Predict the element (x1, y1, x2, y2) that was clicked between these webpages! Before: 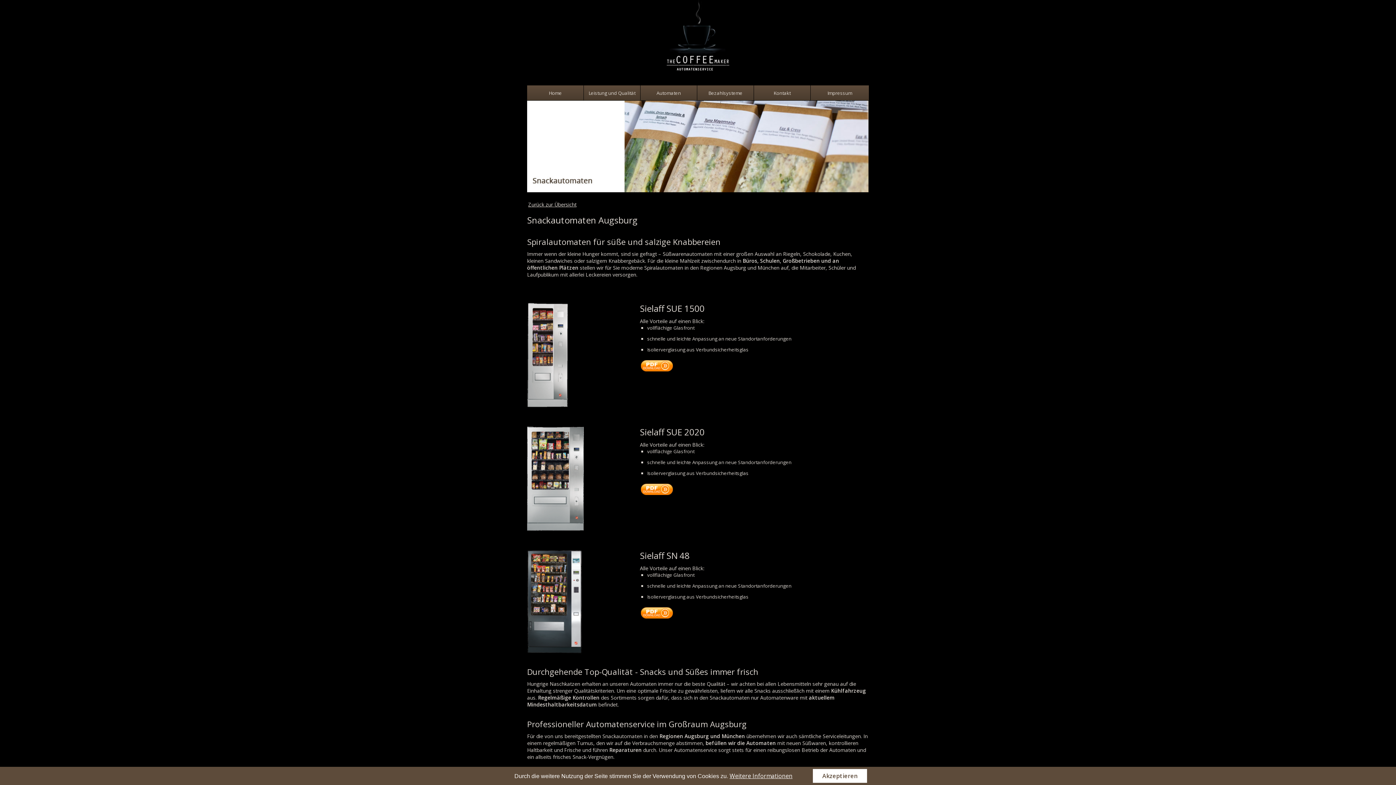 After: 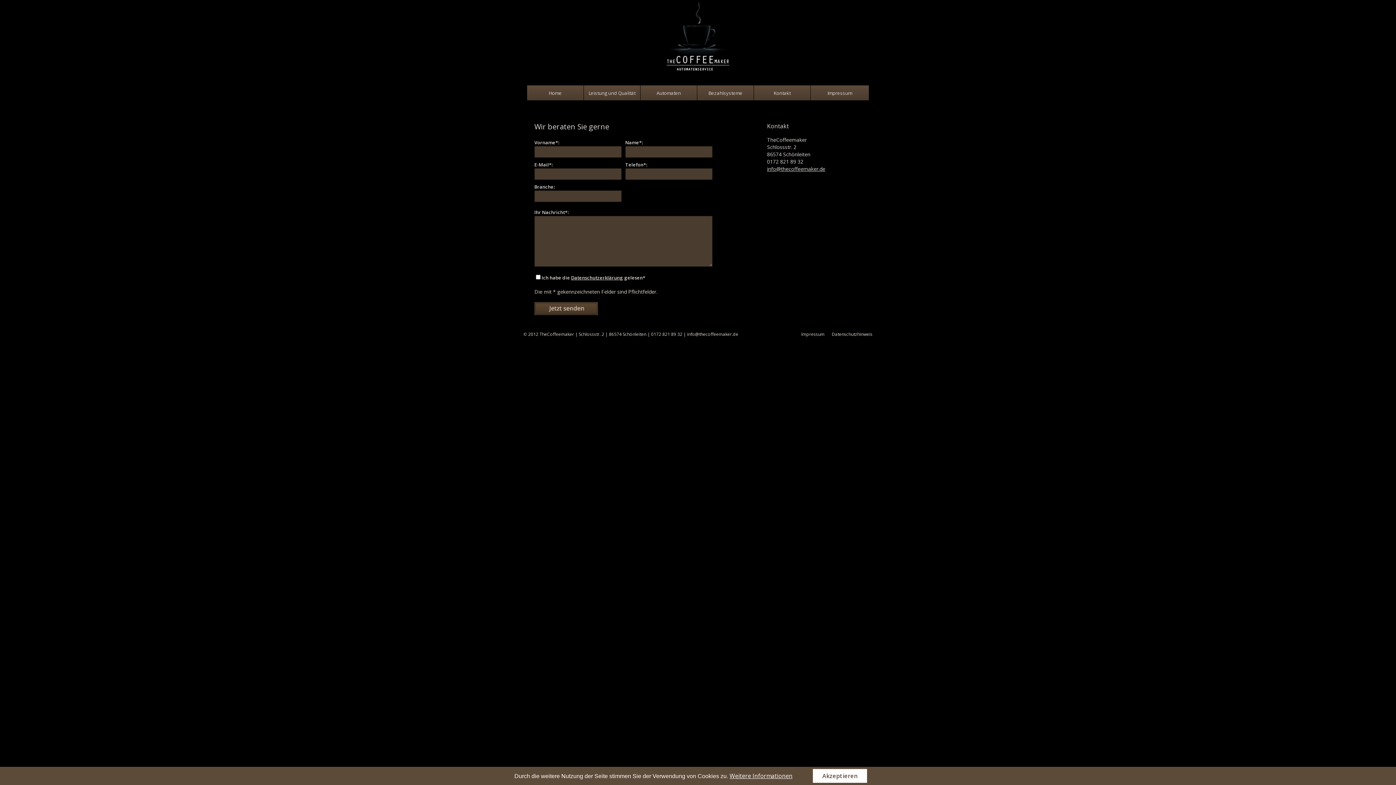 Action: bbox: (754, 85, 810, 100) label: Kontakt